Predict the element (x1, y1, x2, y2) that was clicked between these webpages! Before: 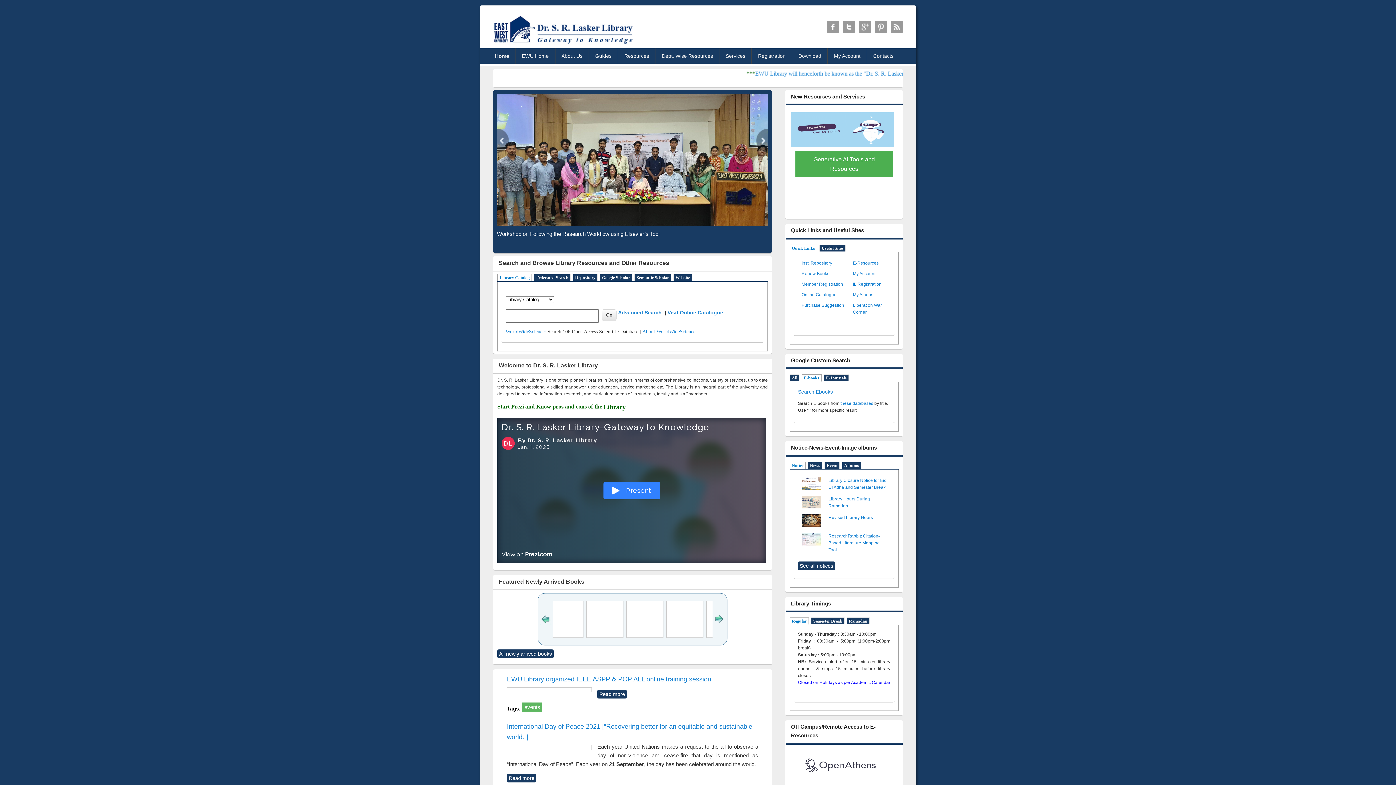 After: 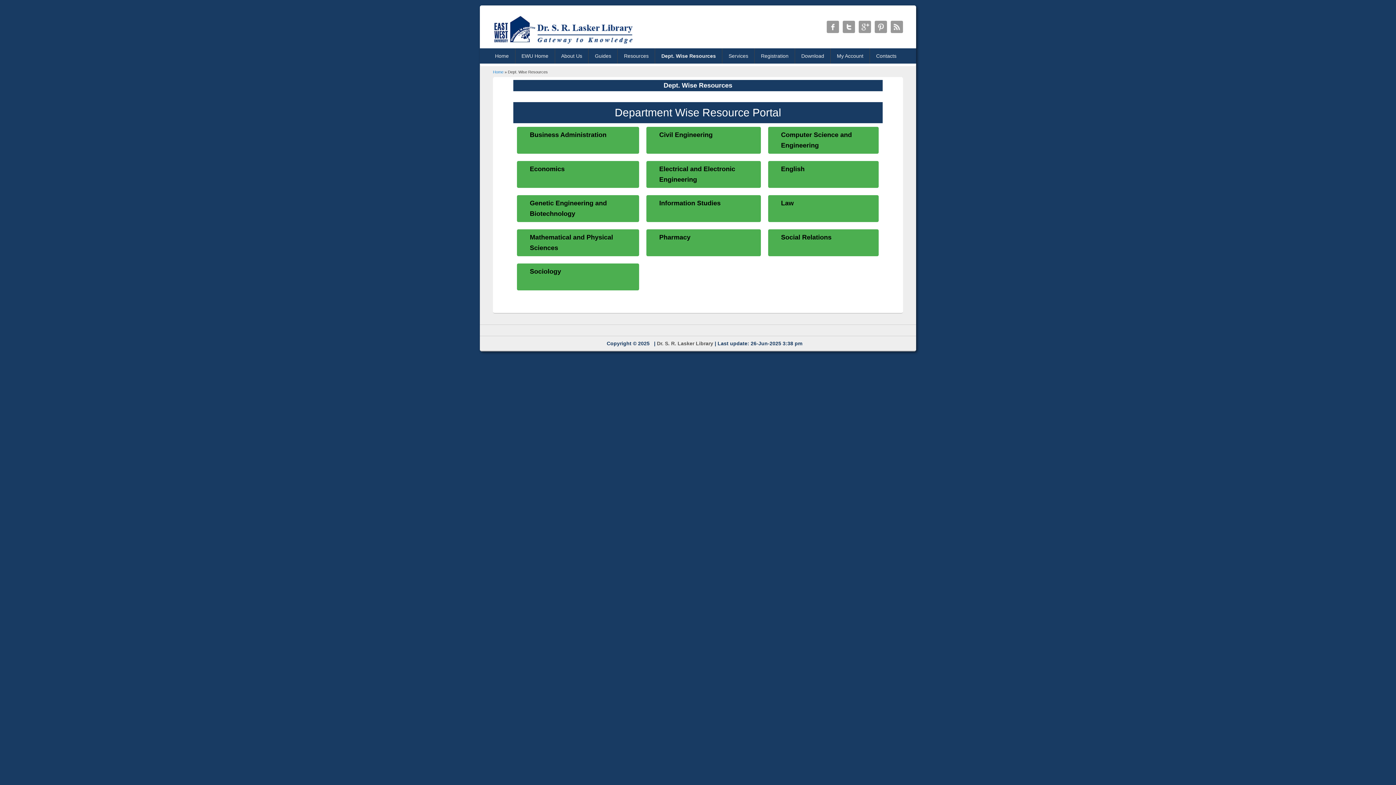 Action: bbox: (655, 48, 719, 63) label: Dept. Wise Resources